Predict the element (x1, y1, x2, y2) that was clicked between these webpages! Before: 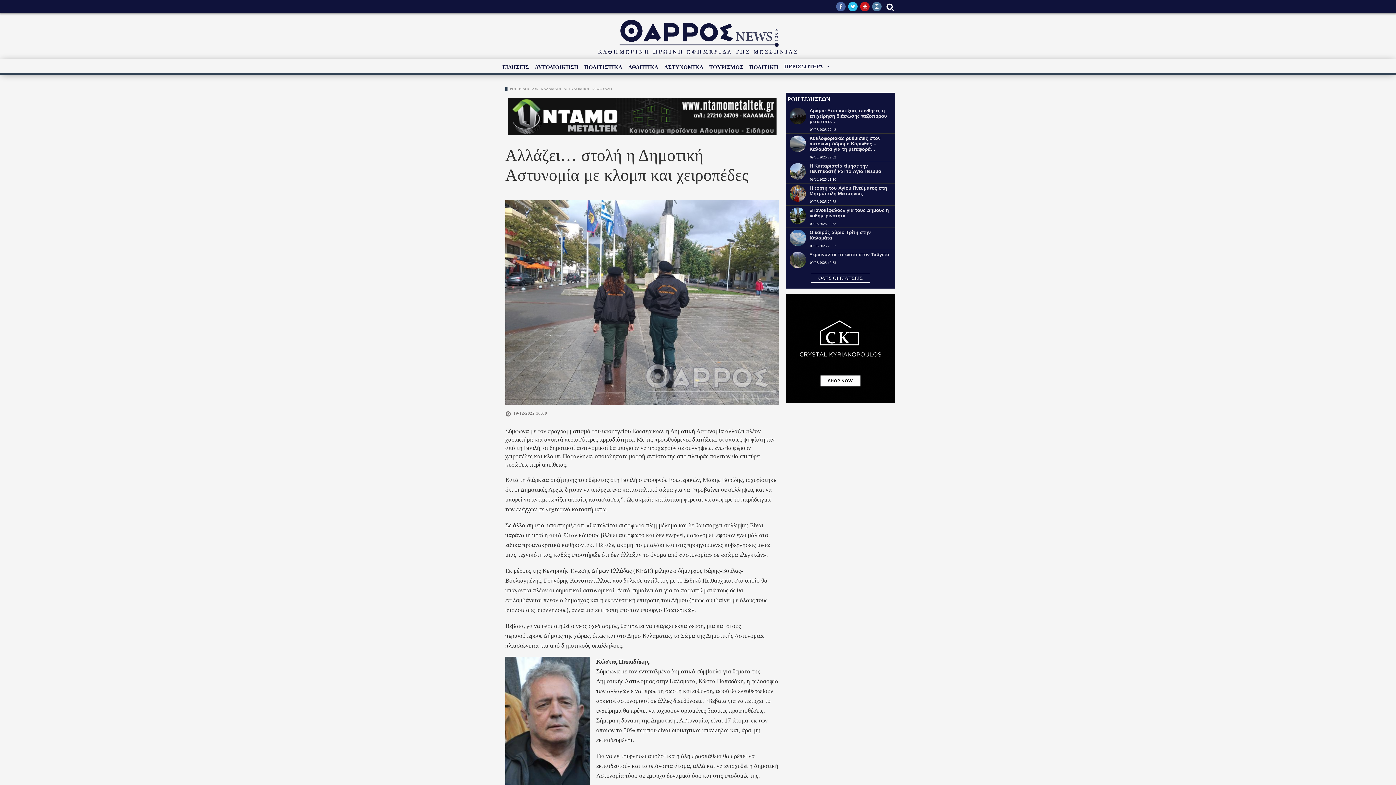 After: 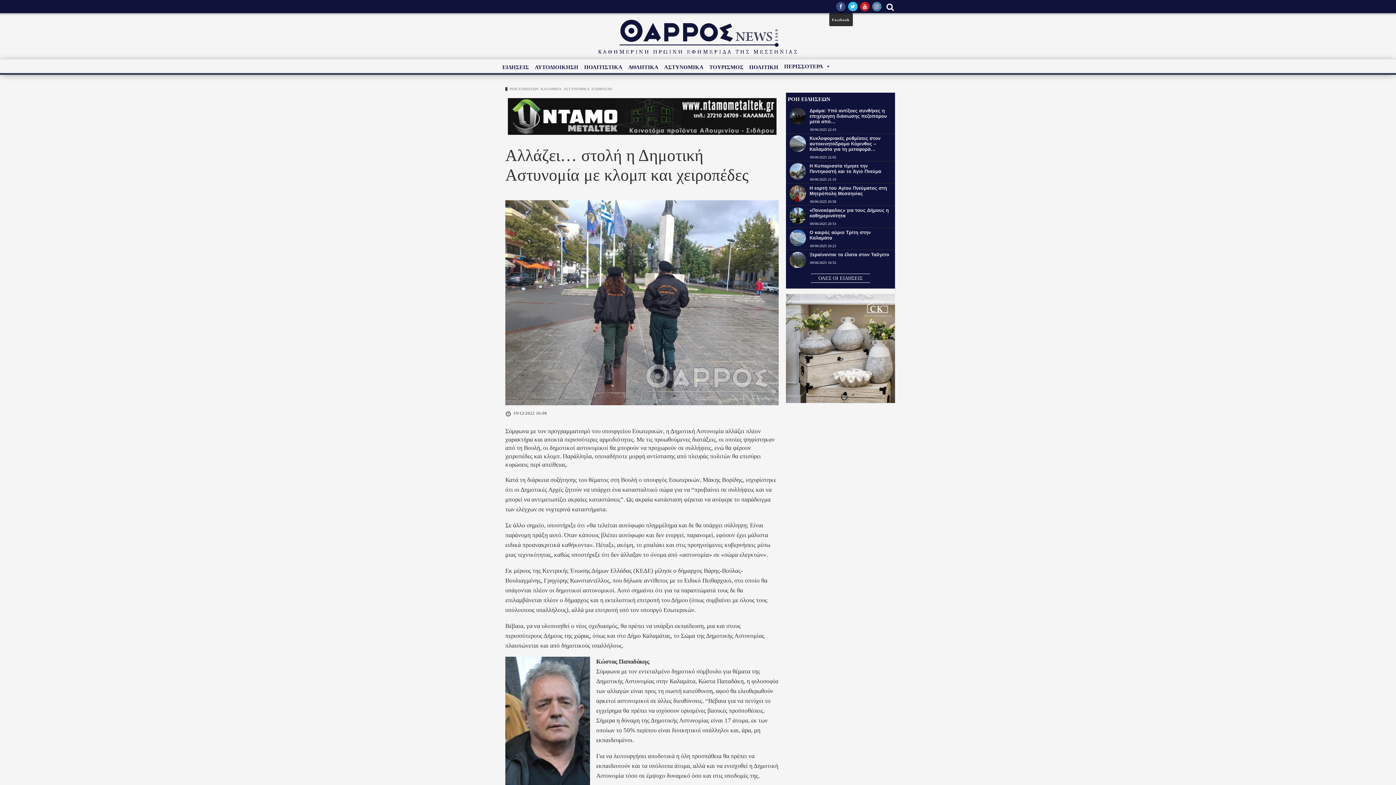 Action: bbox: (836, 1, 845, 11)